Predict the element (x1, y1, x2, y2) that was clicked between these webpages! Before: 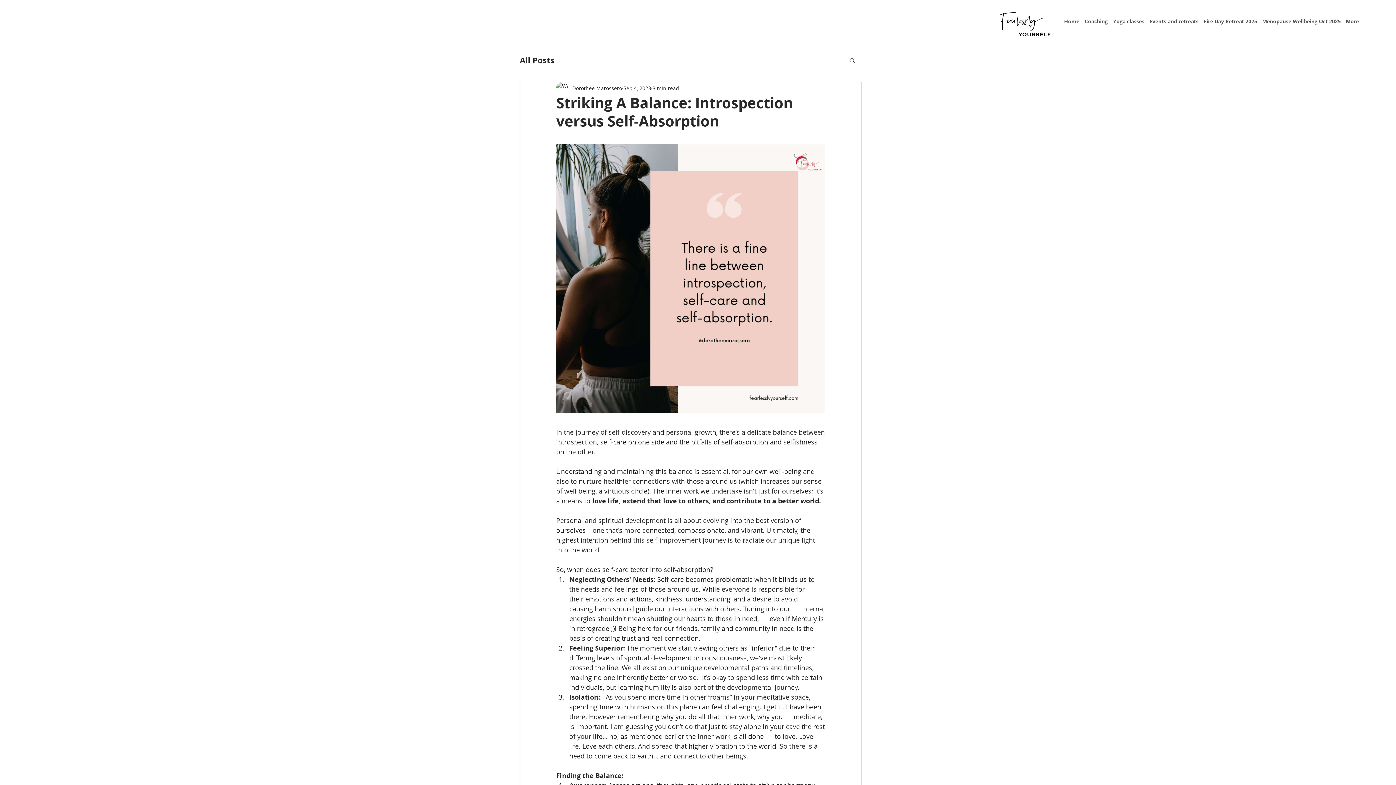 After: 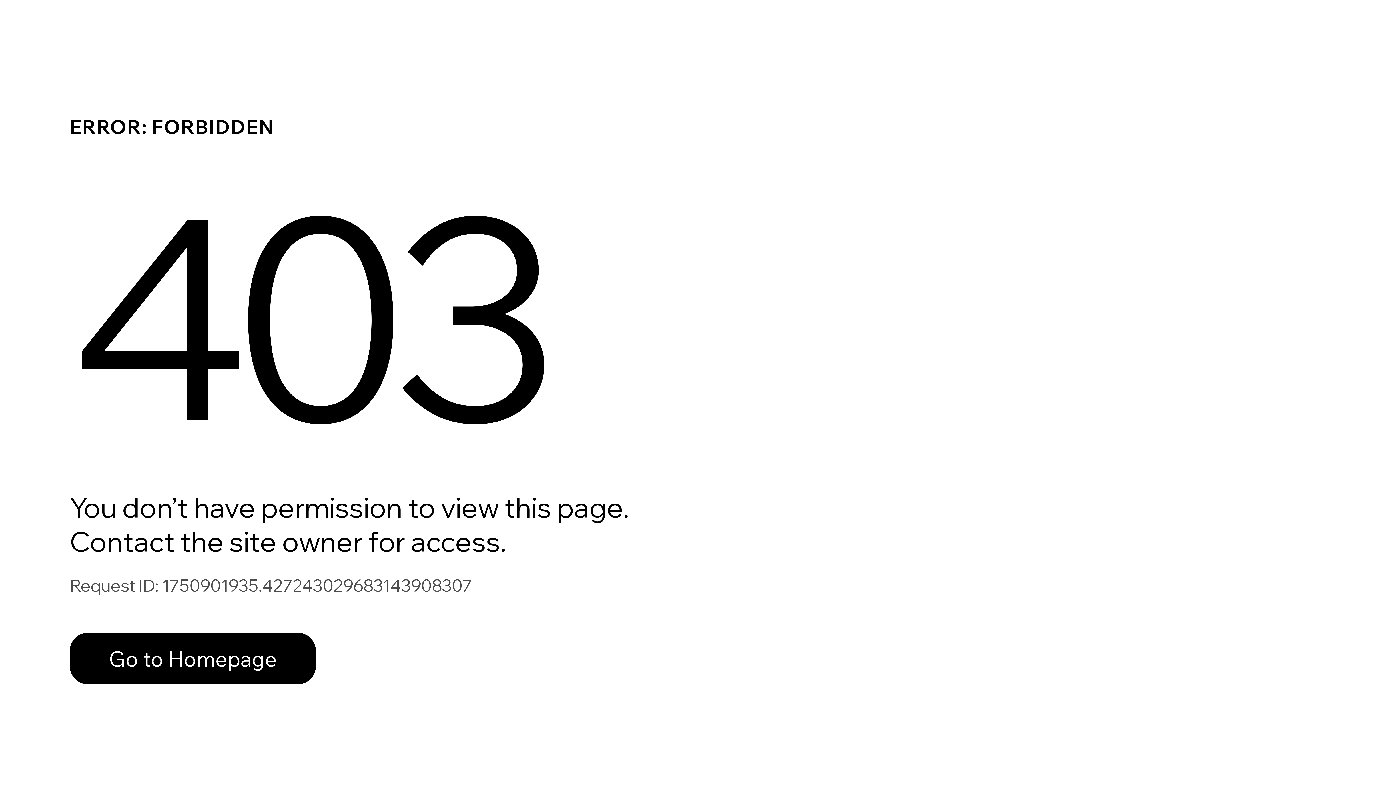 Action: bbox: (572, 84, 622, 91) label: Dorothee Marossero